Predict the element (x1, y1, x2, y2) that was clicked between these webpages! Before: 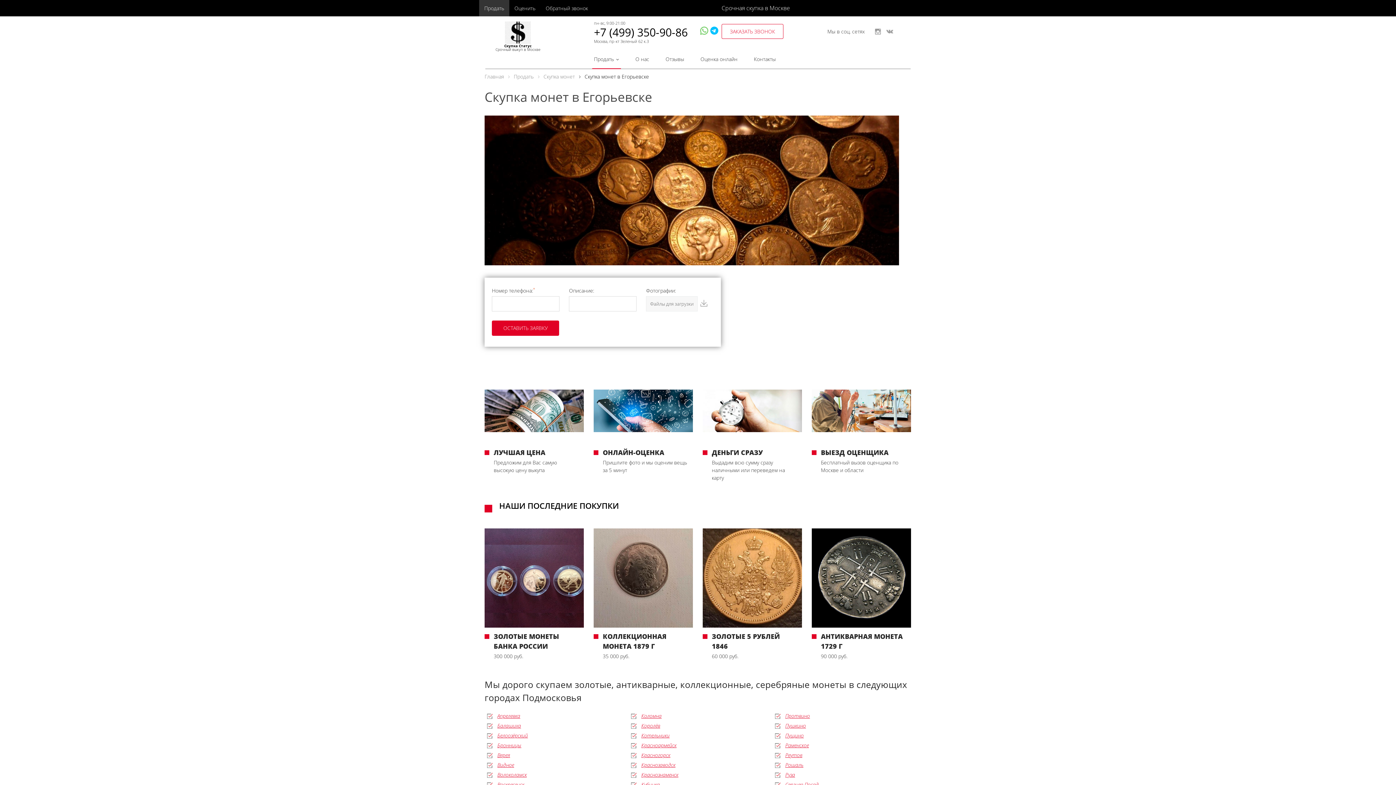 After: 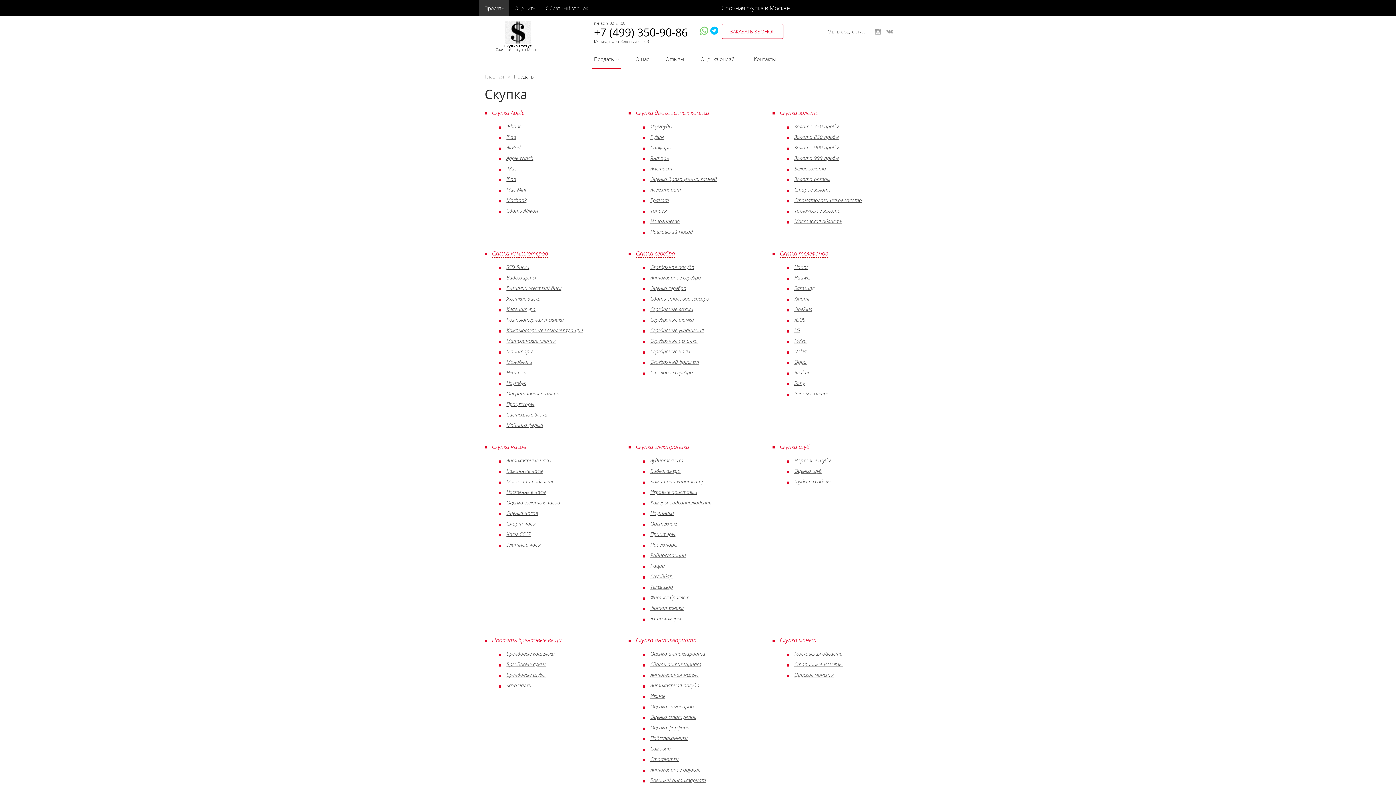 Action: label: Продать bbox: (513, 73, 533, 79)